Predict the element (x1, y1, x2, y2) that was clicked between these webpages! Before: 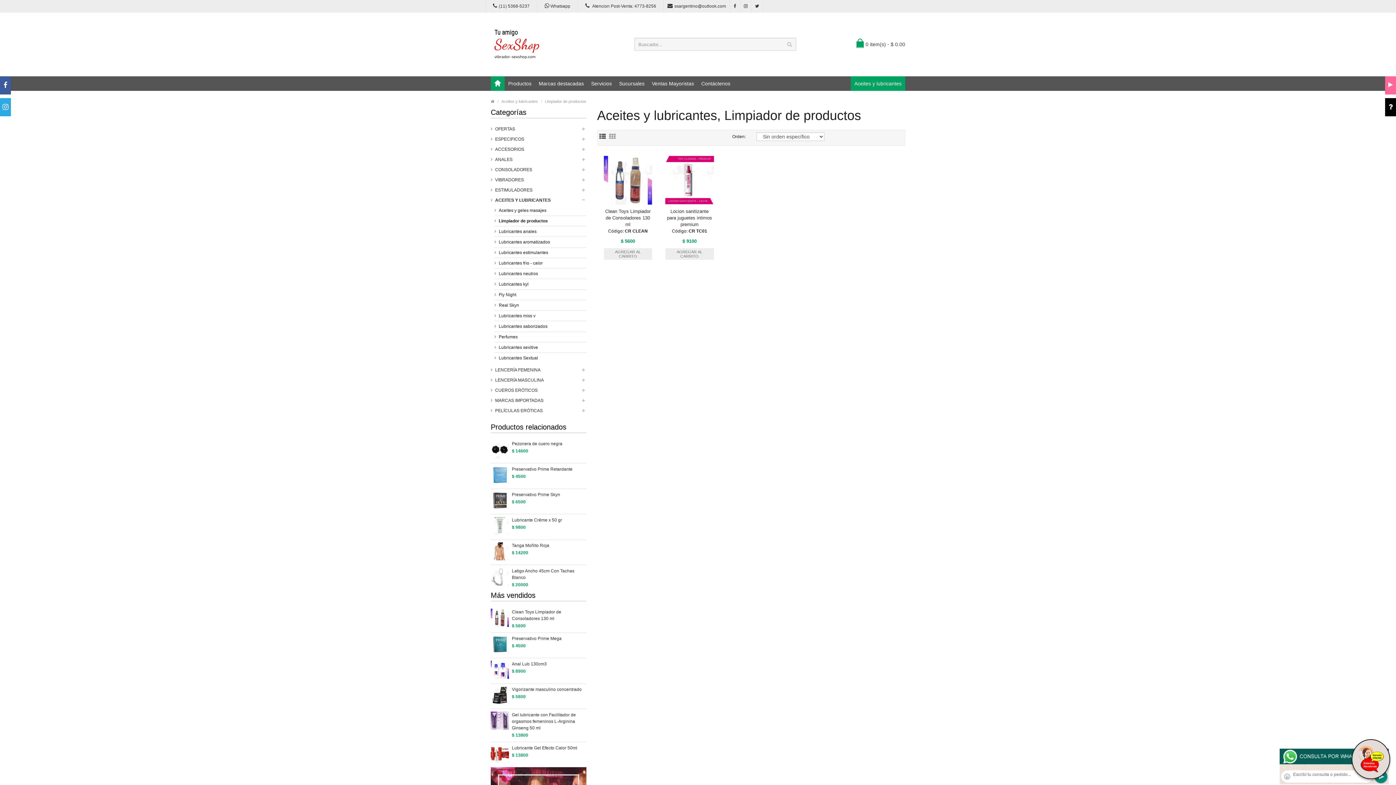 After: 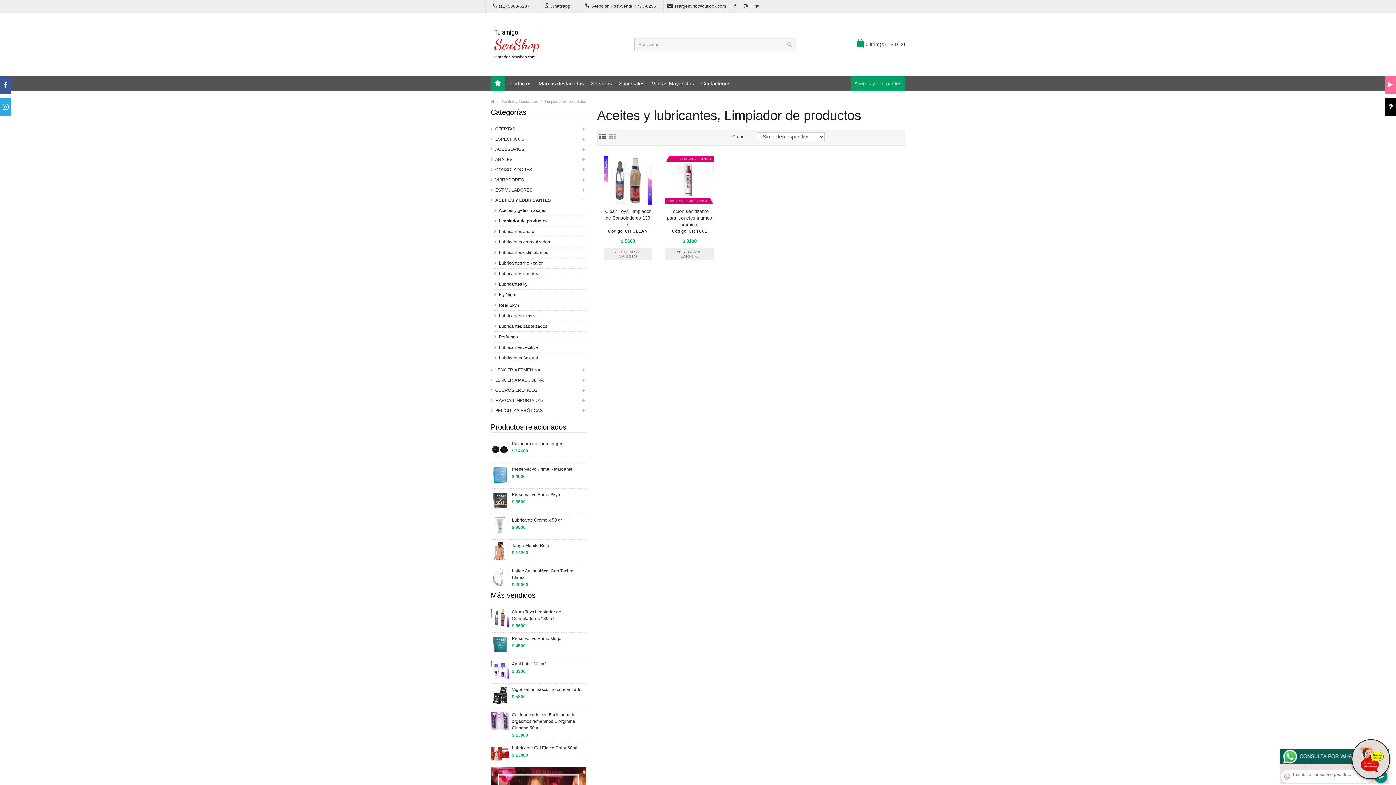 Action: bbox: (1280, 780, 1389, 785)